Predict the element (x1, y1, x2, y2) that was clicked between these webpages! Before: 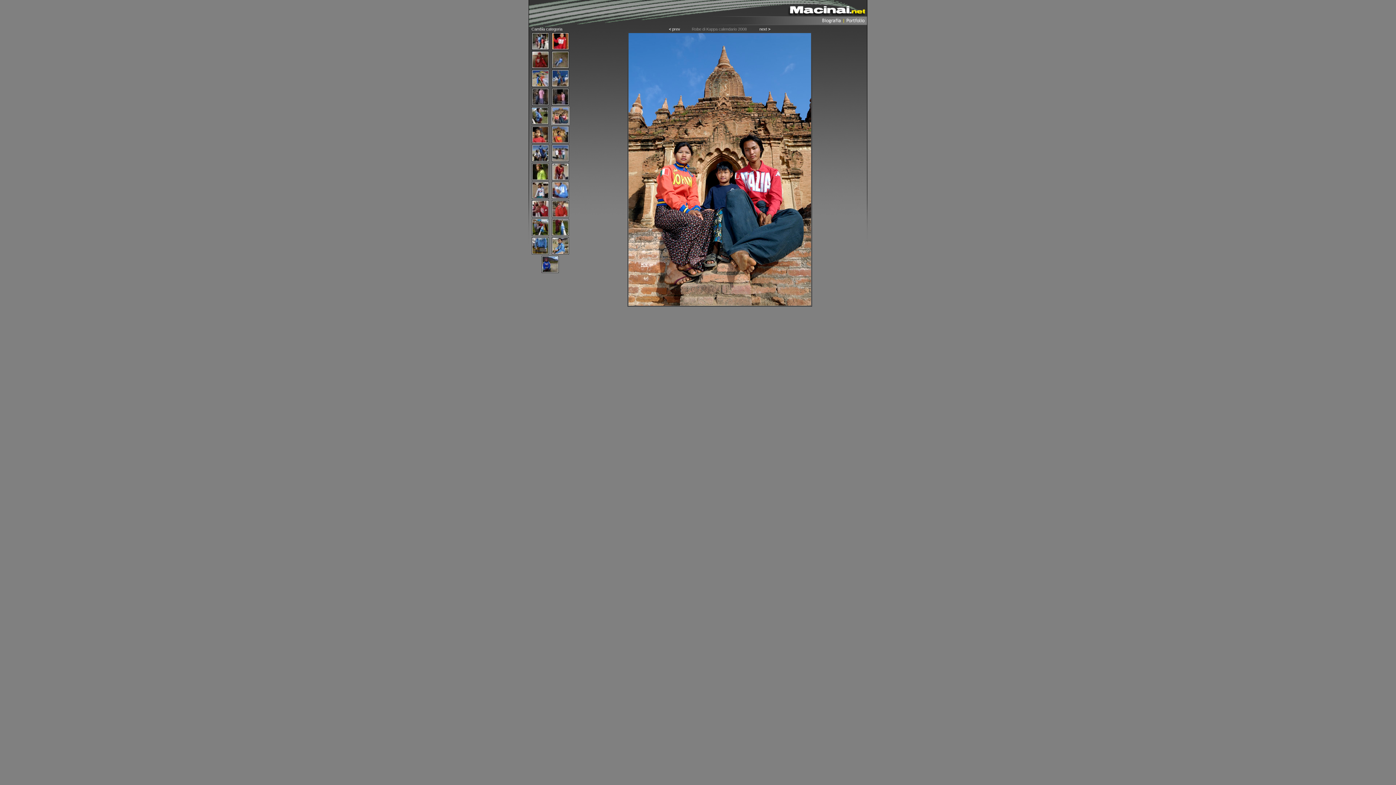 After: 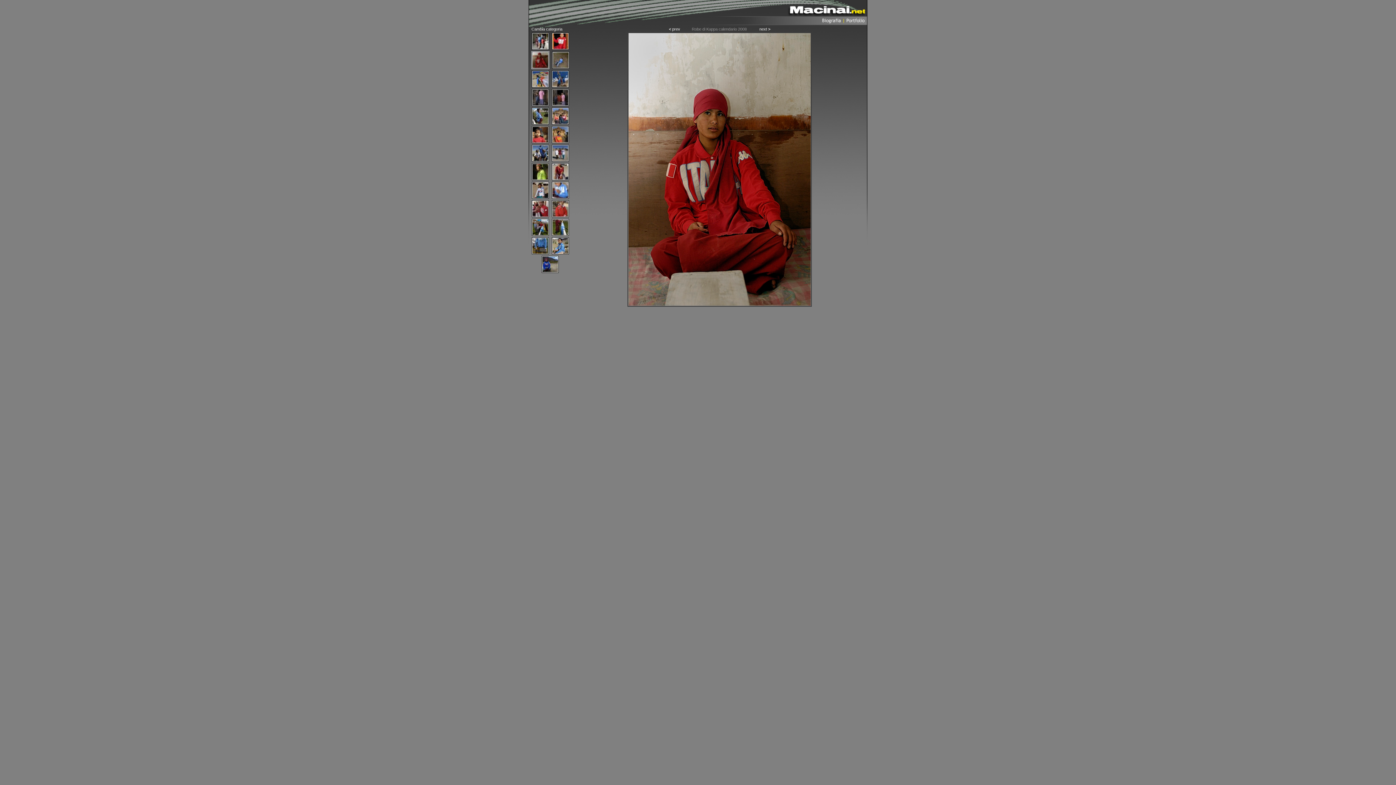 Action: bbox: (531, 57, 549, 61)